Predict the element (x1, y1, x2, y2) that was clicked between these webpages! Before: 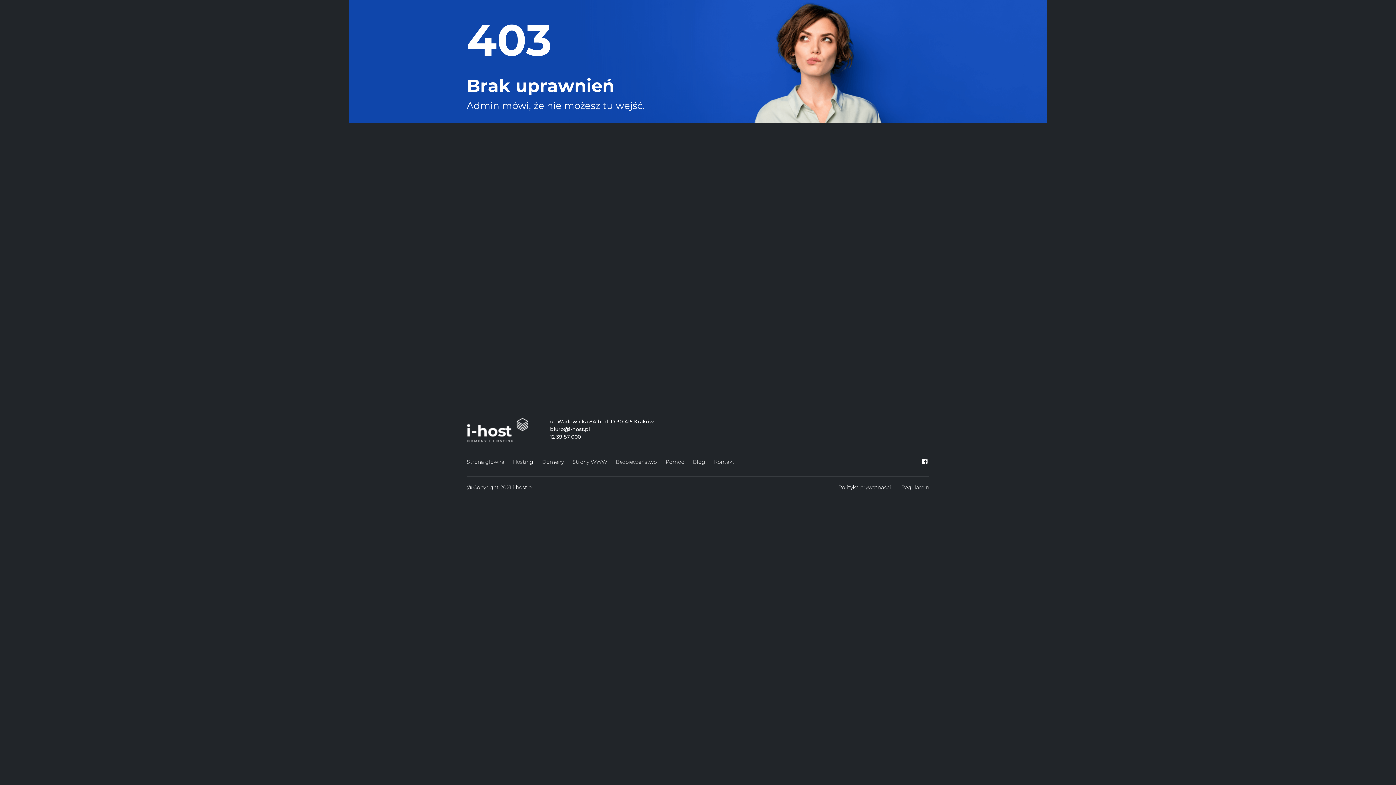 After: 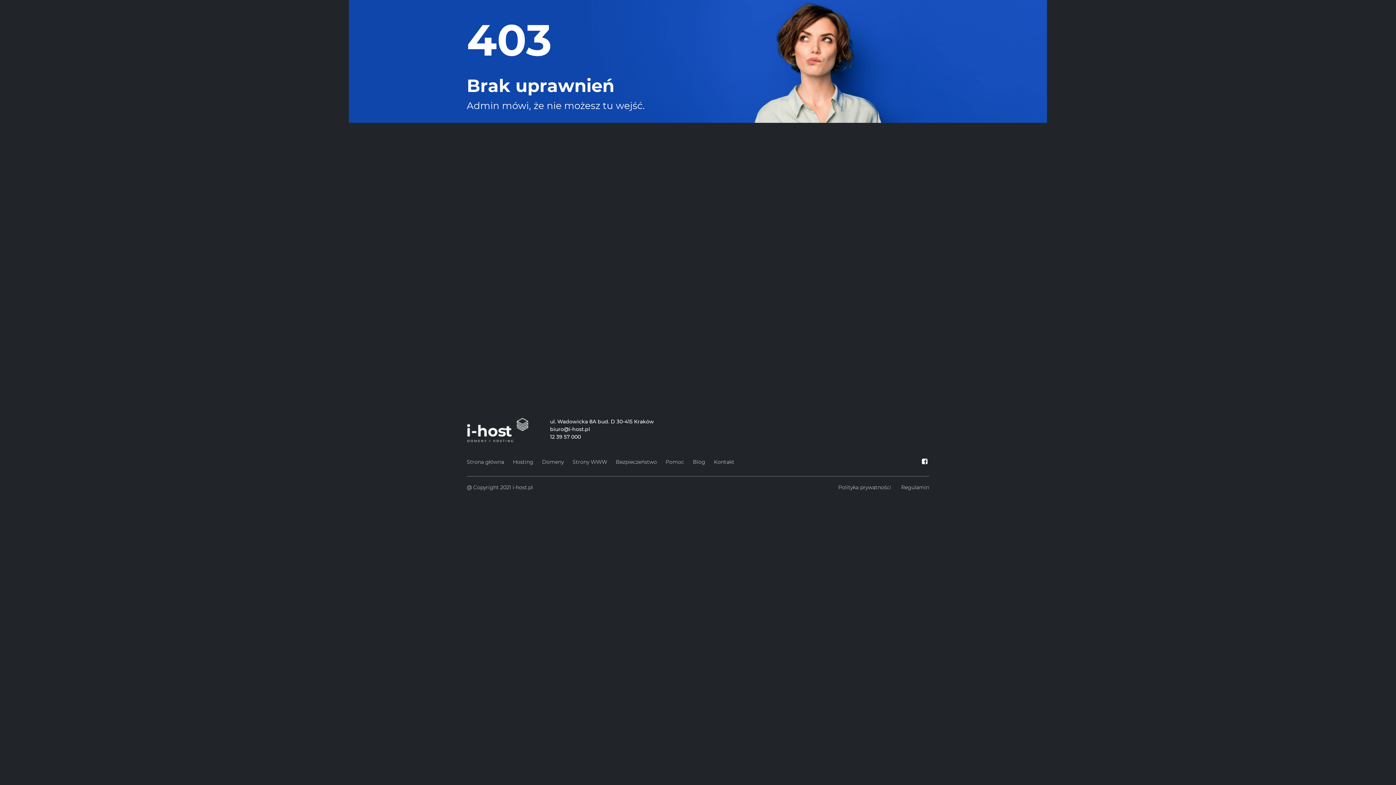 Action: bbox: (920, 458, 929, 465)